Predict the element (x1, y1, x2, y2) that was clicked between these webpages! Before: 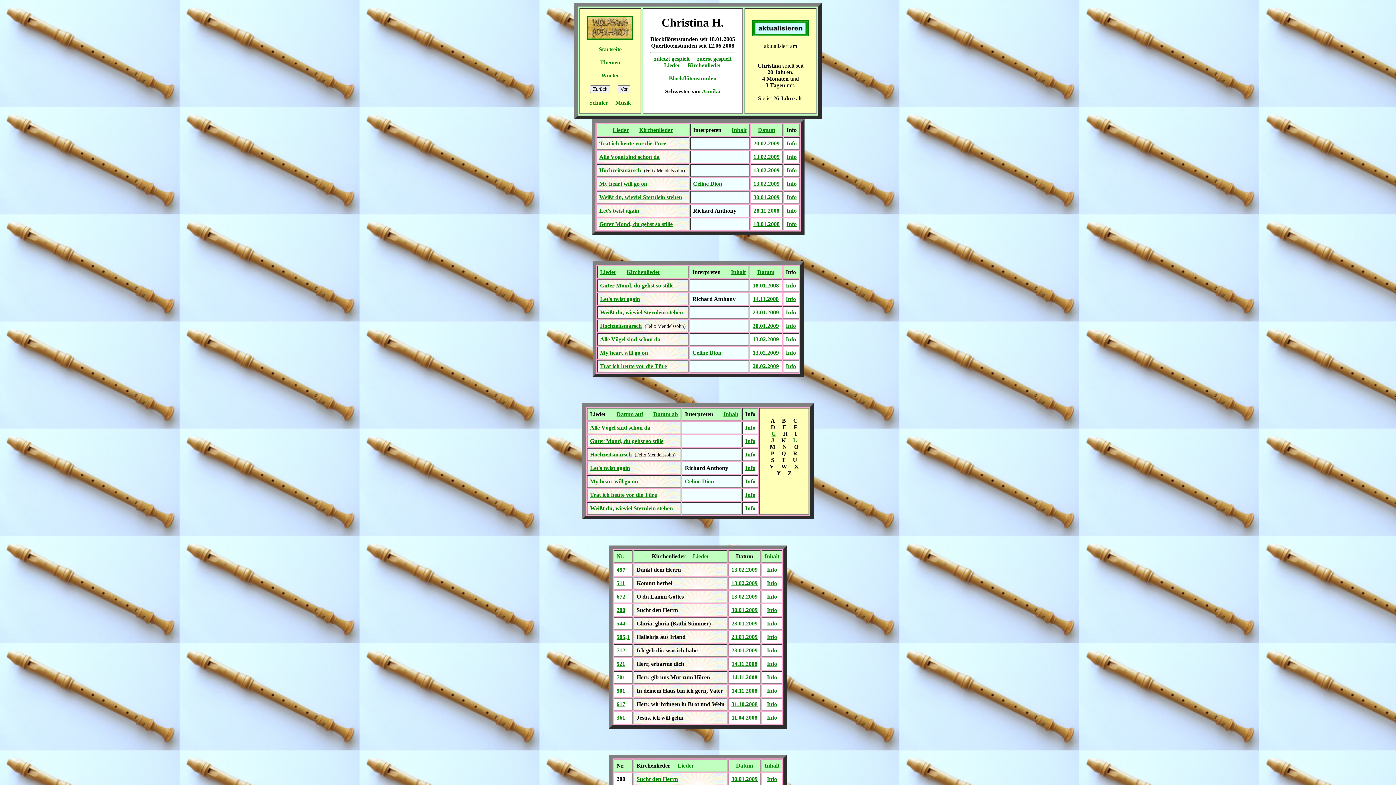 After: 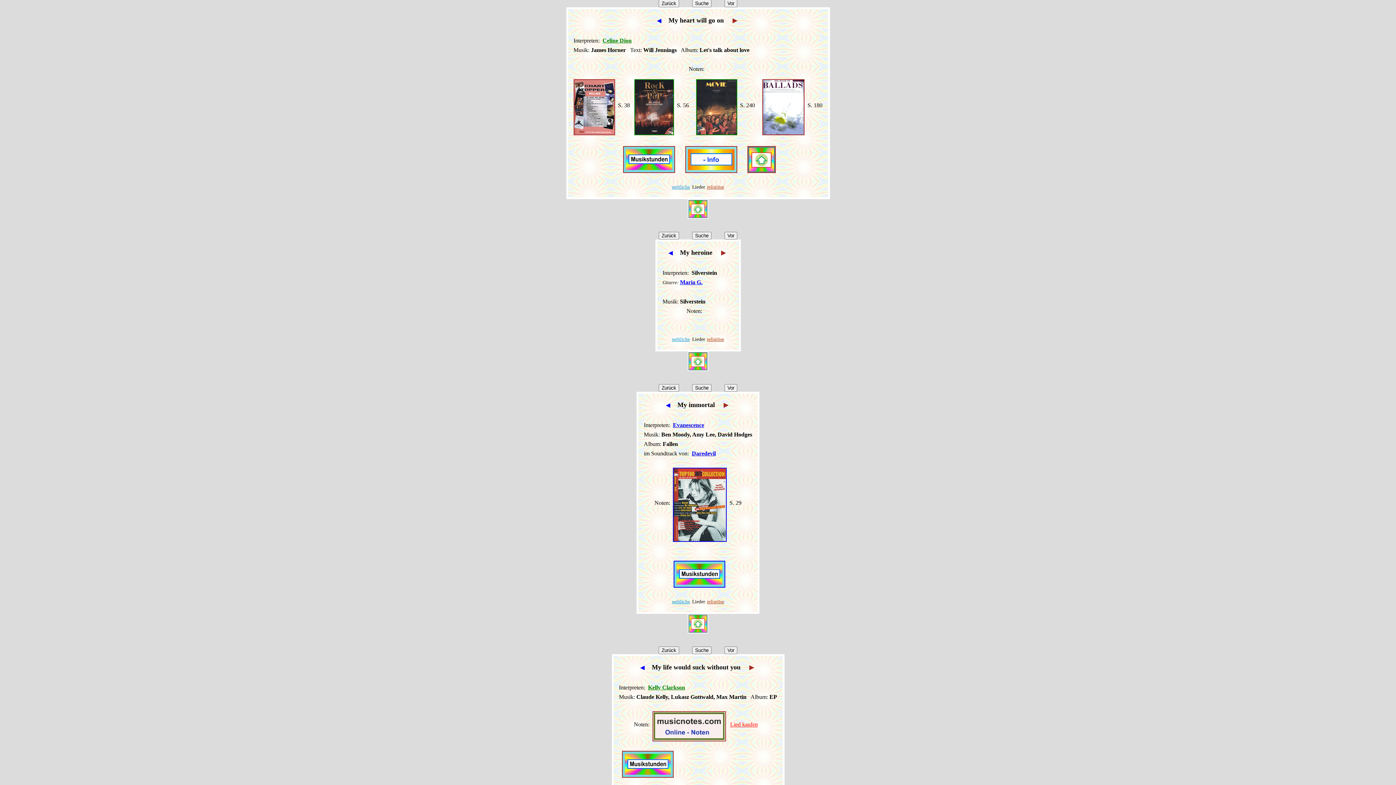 Action: bbox: (745, 478, 755, 484) label: Info